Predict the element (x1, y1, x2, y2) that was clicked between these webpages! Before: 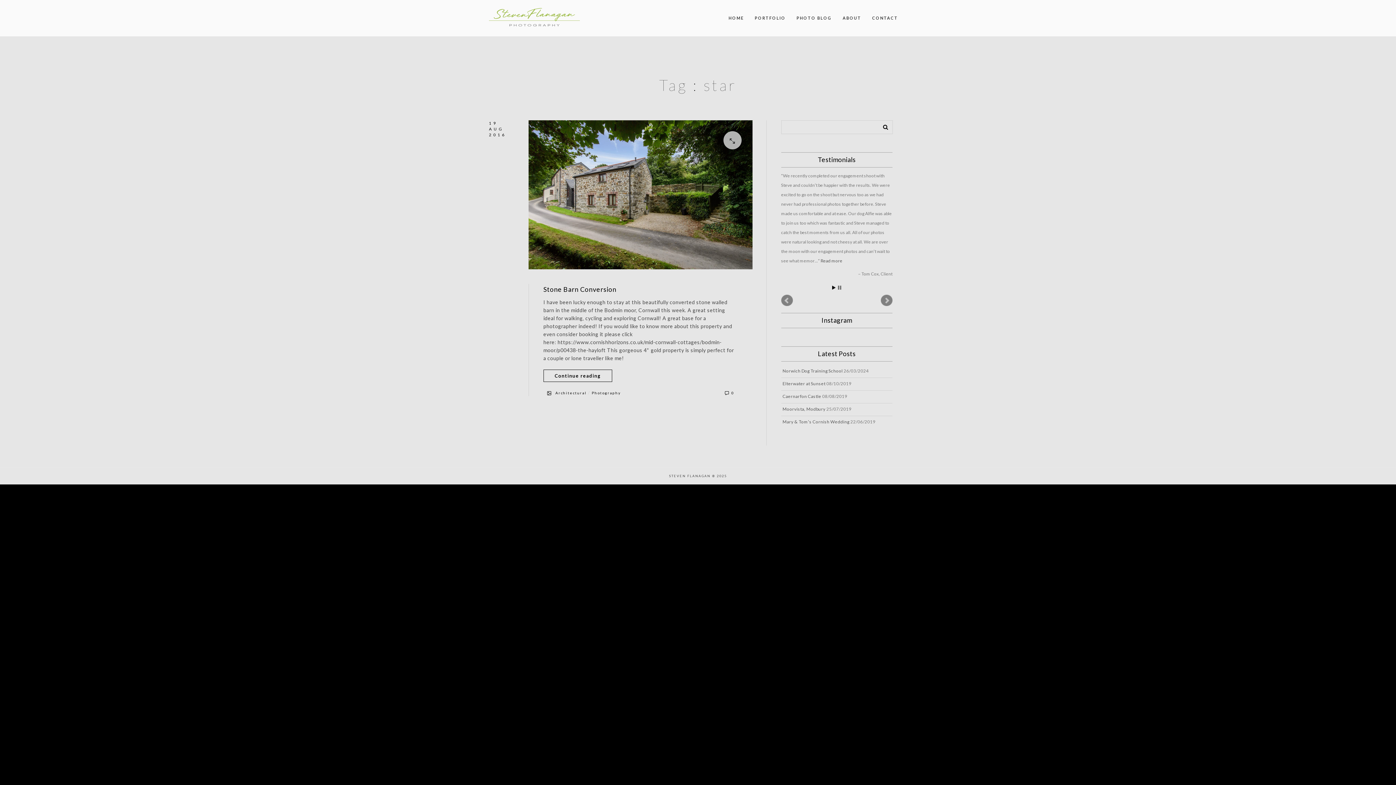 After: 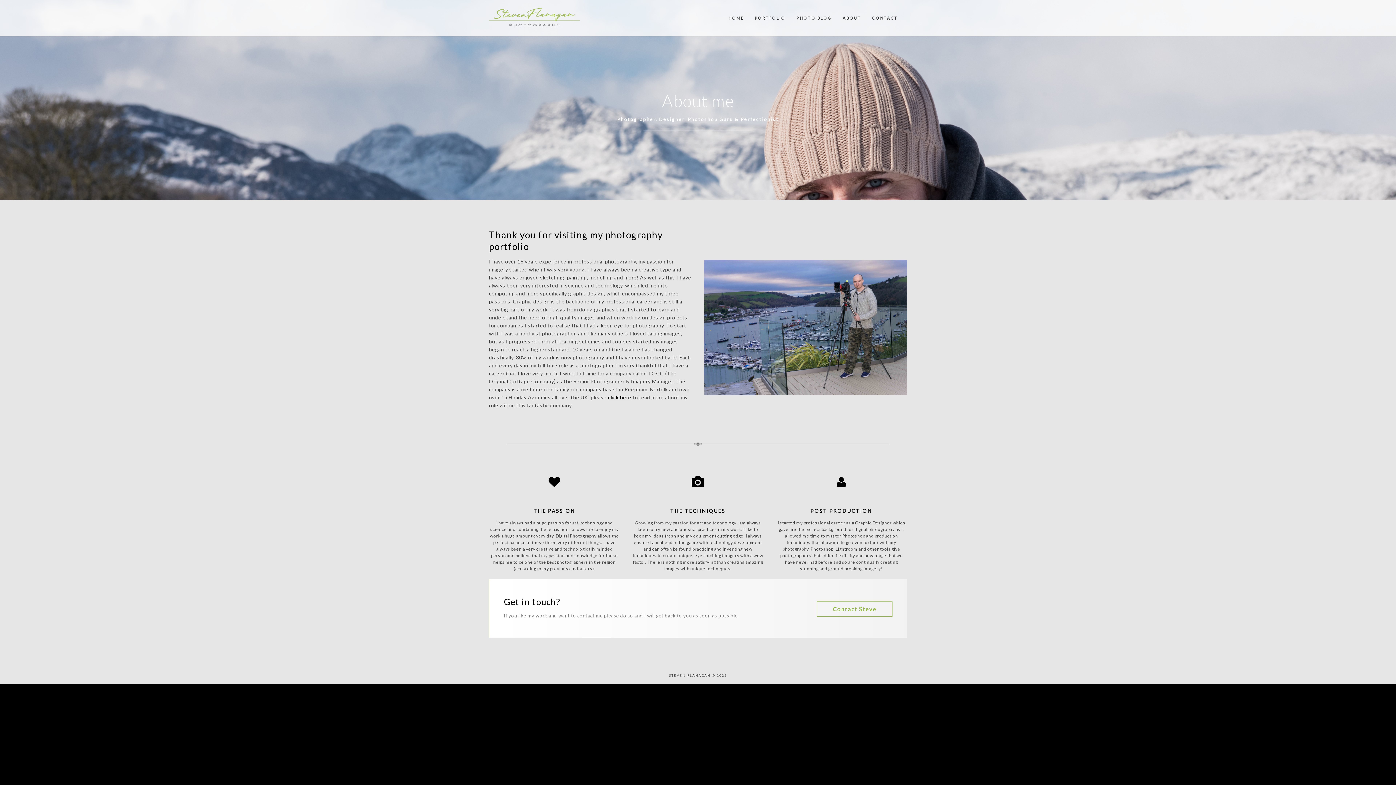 Action: bbox: (842, 0, 861, 36) label: ABOUT